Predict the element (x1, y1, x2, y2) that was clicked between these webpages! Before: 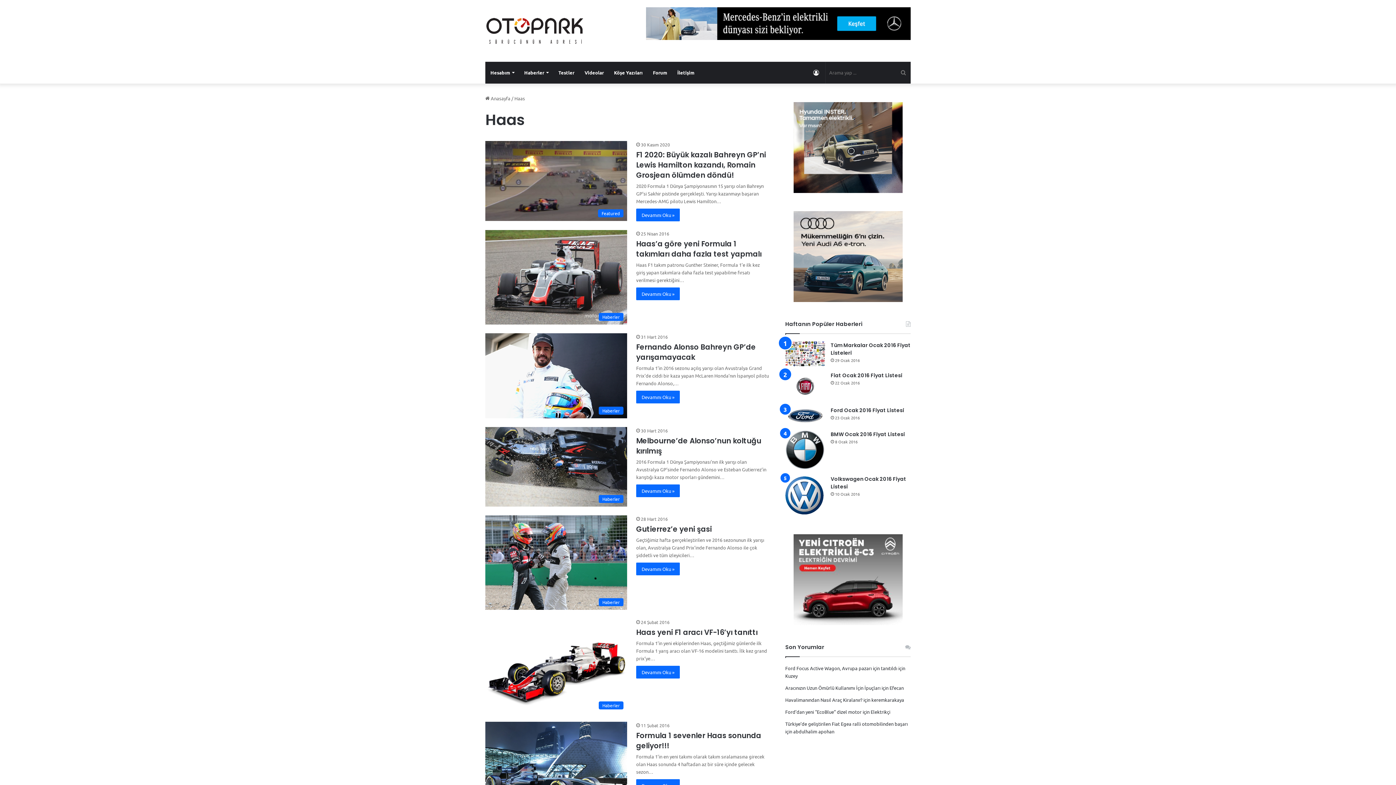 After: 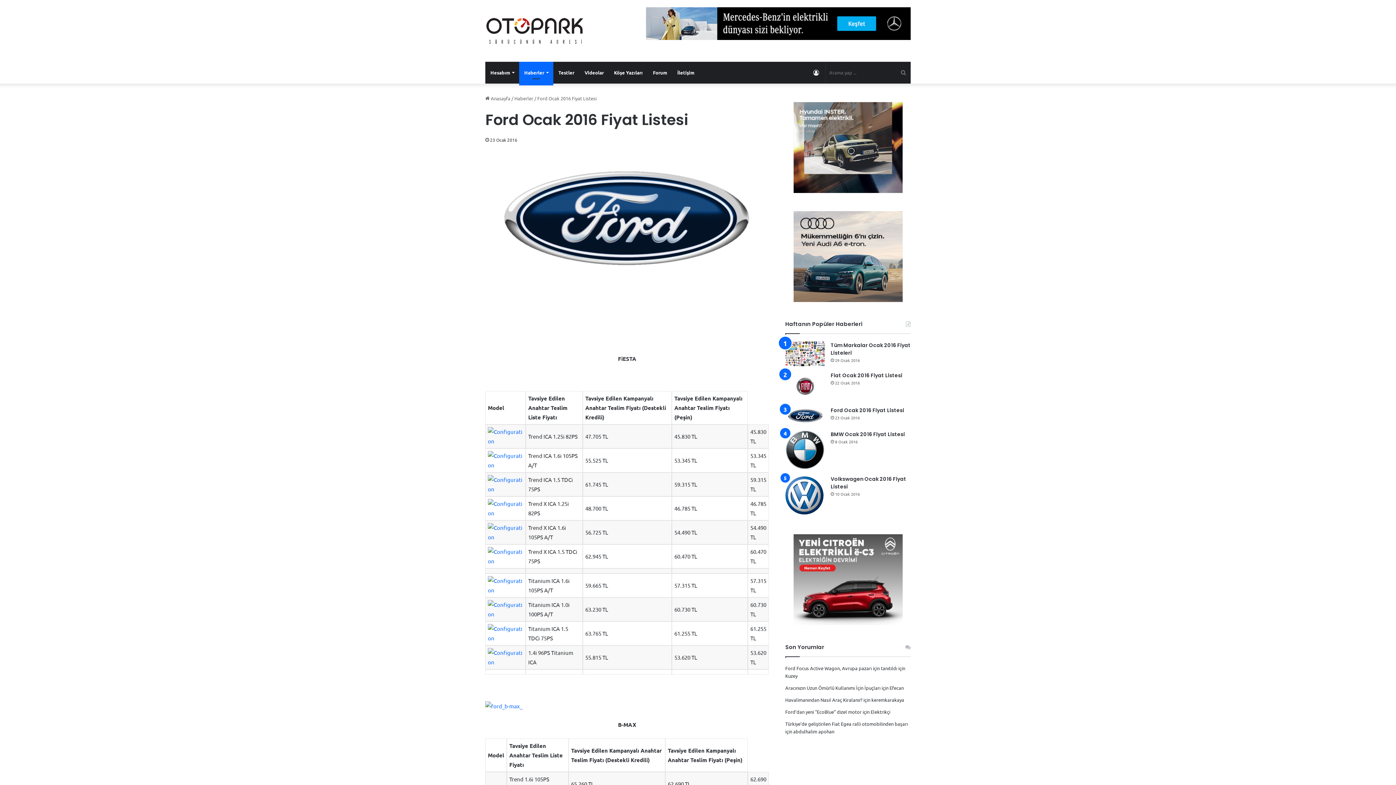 Action: label: Ford Ocak 2016 Fiyat Listesi bbox: (785, 406, 825, 425)